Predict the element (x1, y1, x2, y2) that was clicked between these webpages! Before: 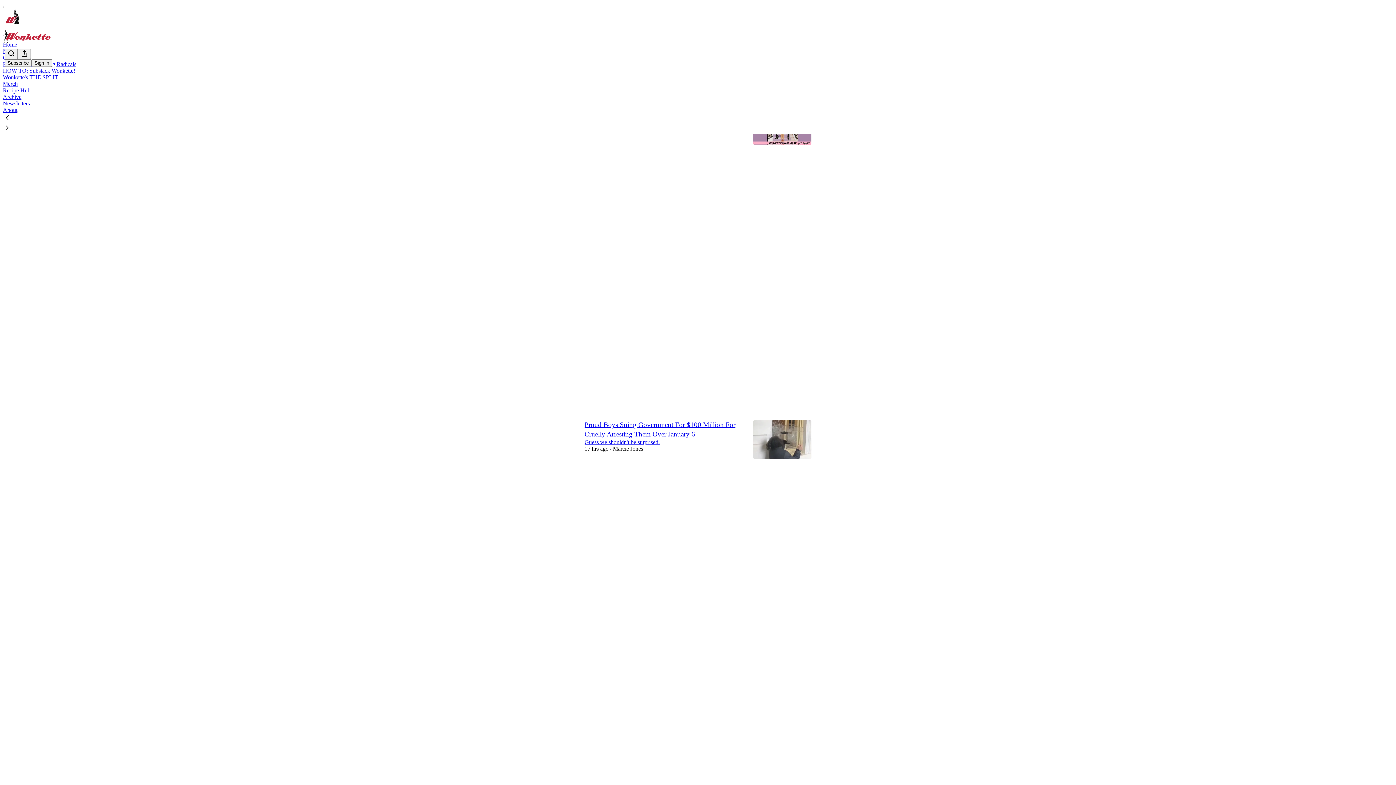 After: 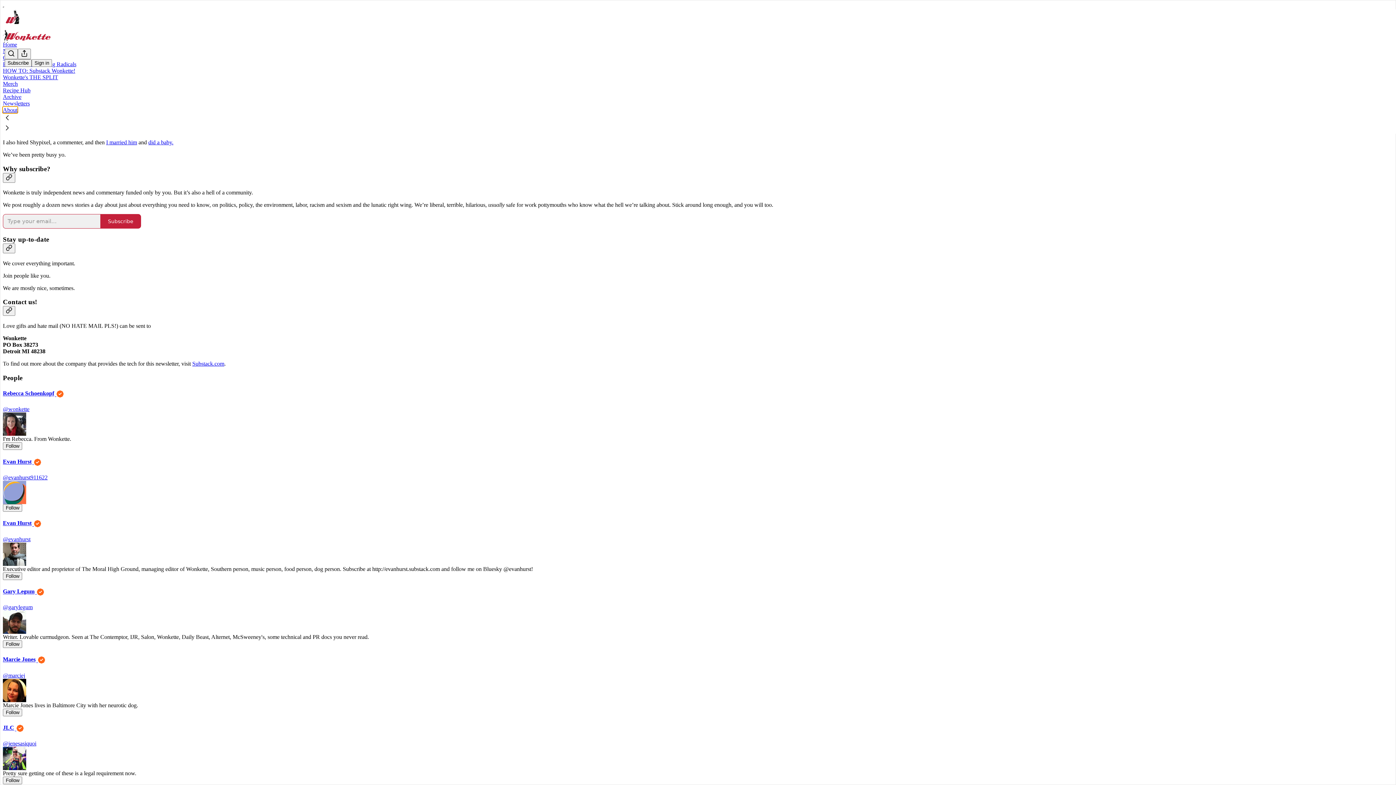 Action: label: About bbox: (2, 106, 17, 113)